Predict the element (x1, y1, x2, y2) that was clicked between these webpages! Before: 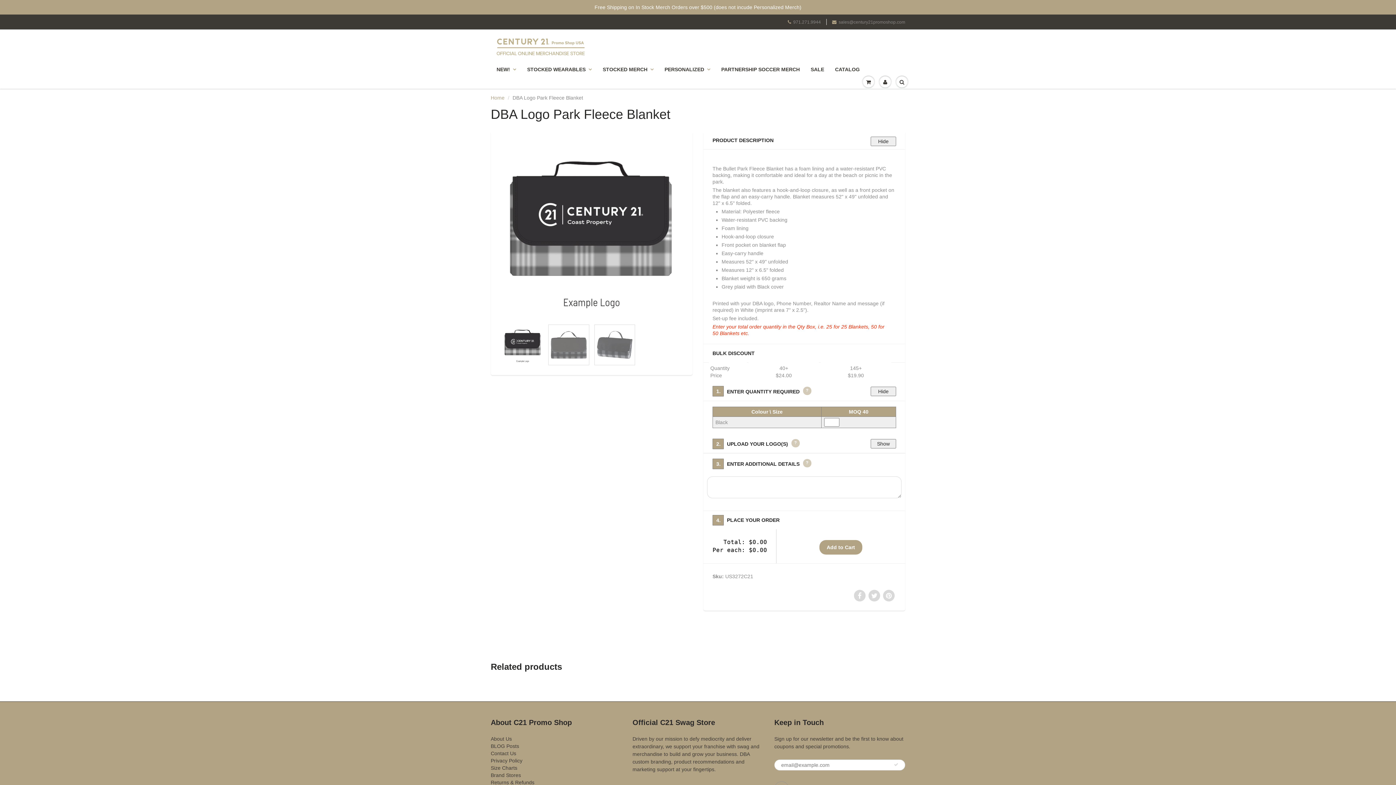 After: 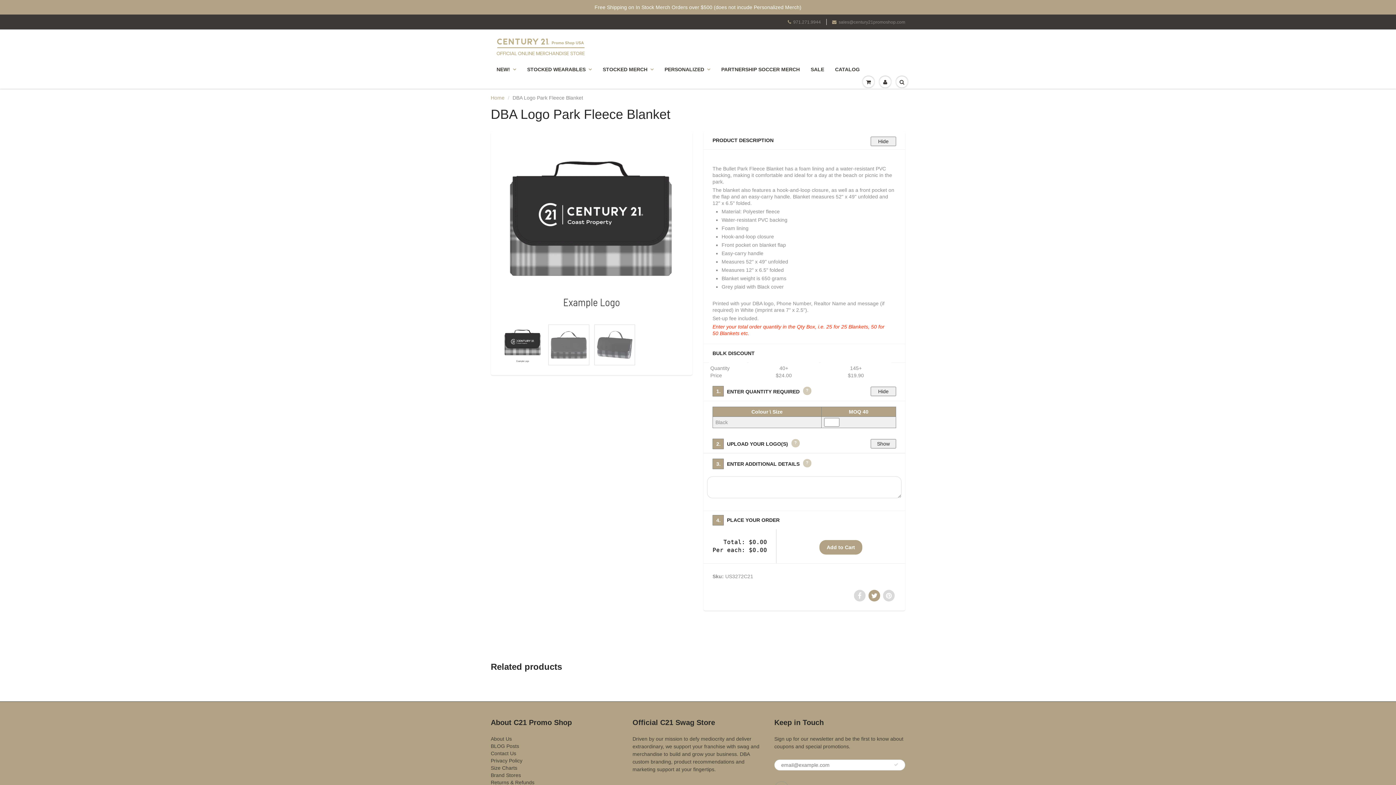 Action: bbox: (868, 590, 880, 601)